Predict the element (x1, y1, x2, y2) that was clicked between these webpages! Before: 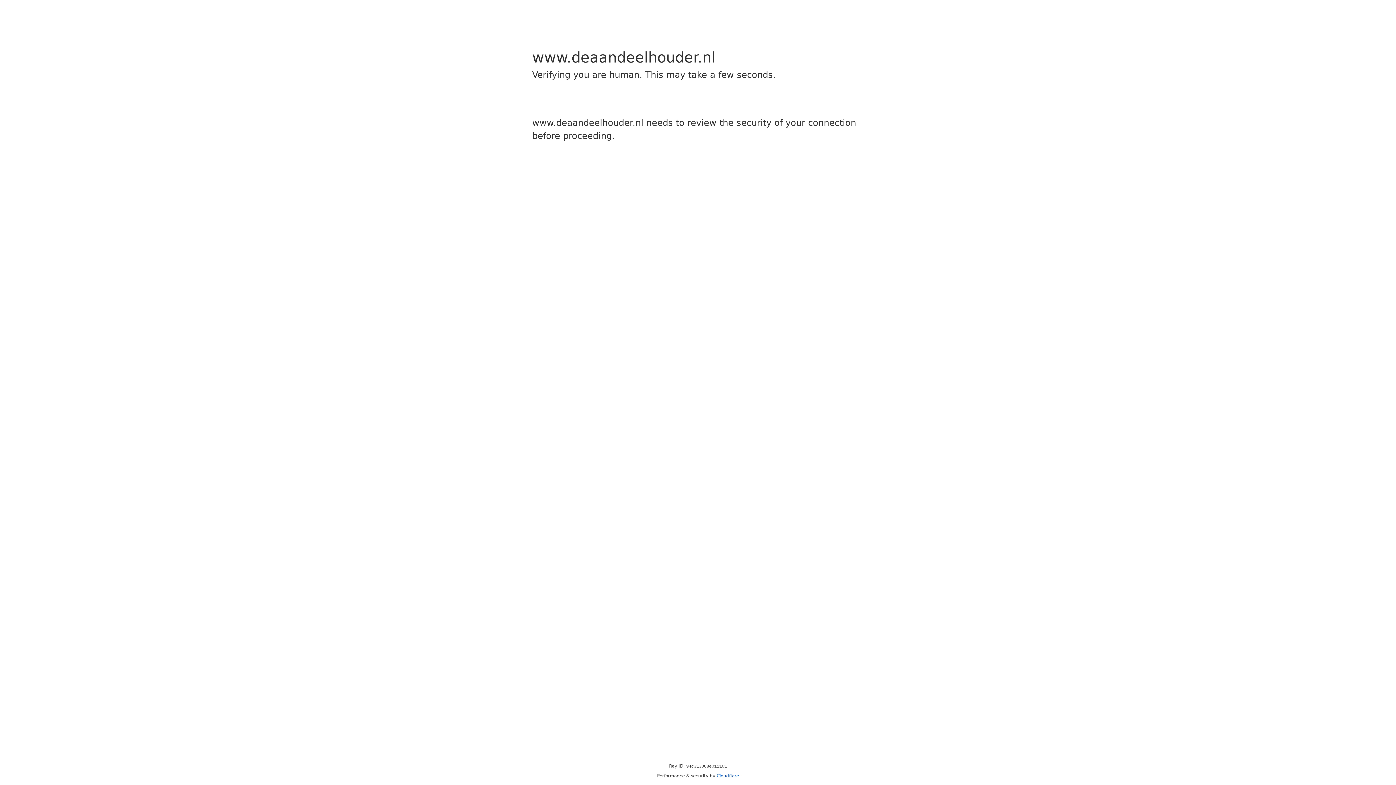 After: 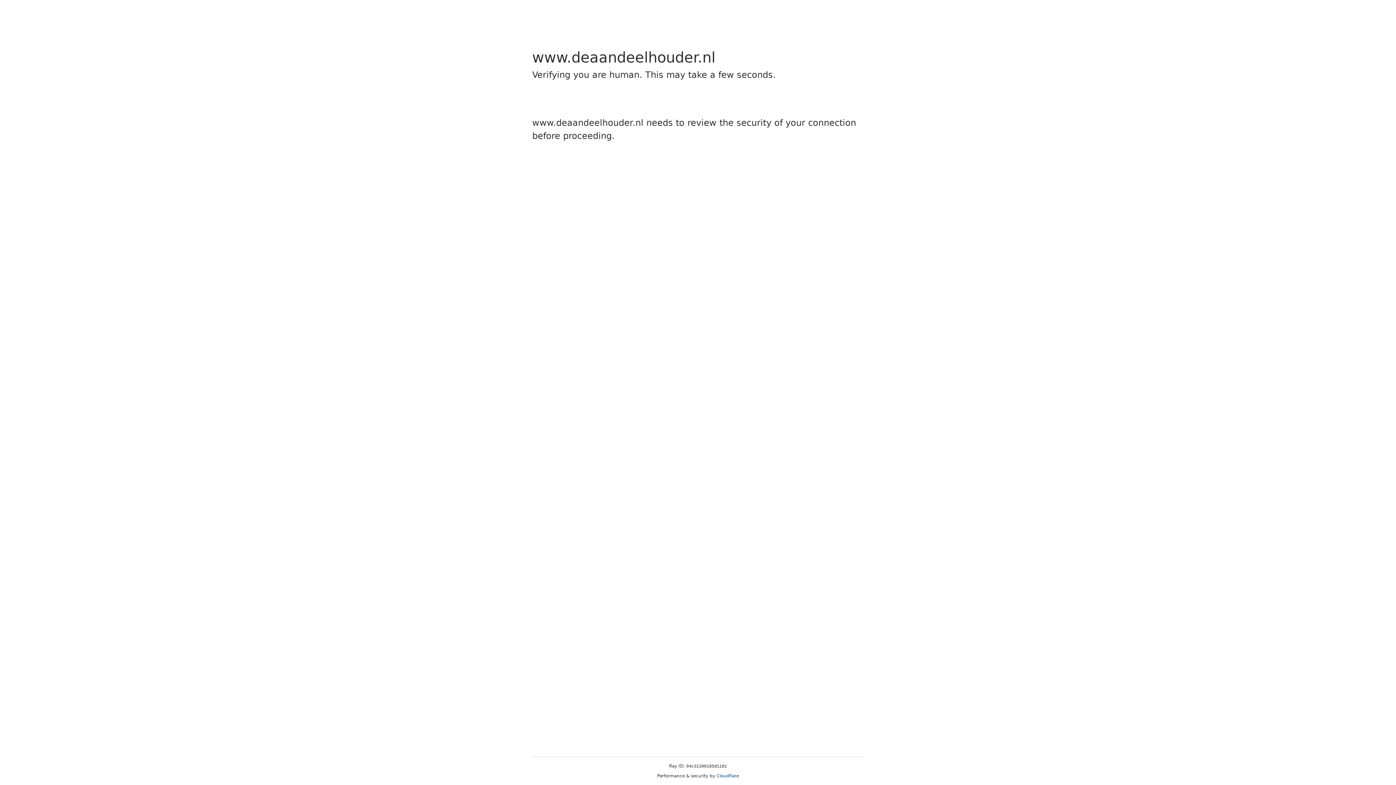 Action: label: Cloudflare bbox: (716, 773, 739, 778)